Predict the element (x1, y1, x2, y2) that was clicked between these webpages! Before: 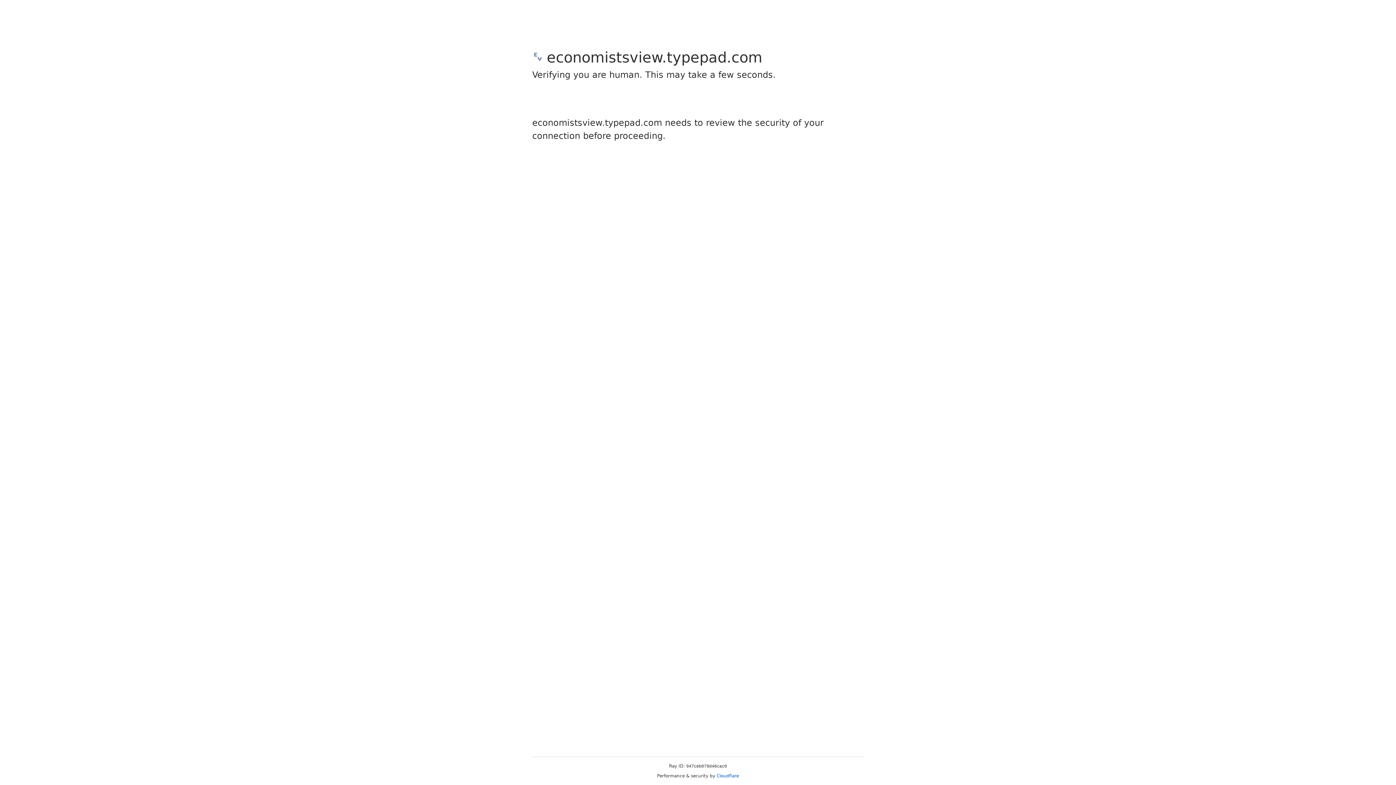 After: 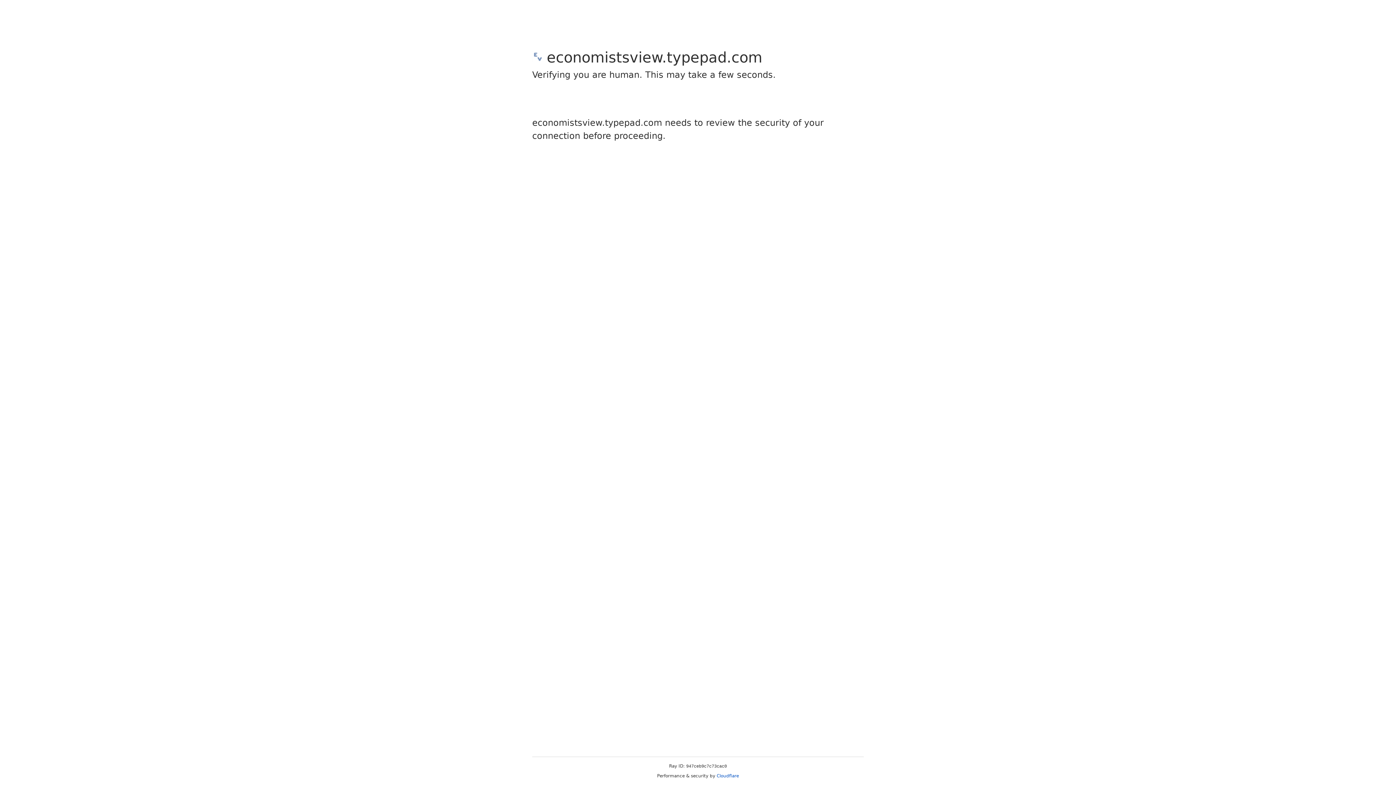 Action: label: Cloudflare bbox: (716, 773, 739, 778)